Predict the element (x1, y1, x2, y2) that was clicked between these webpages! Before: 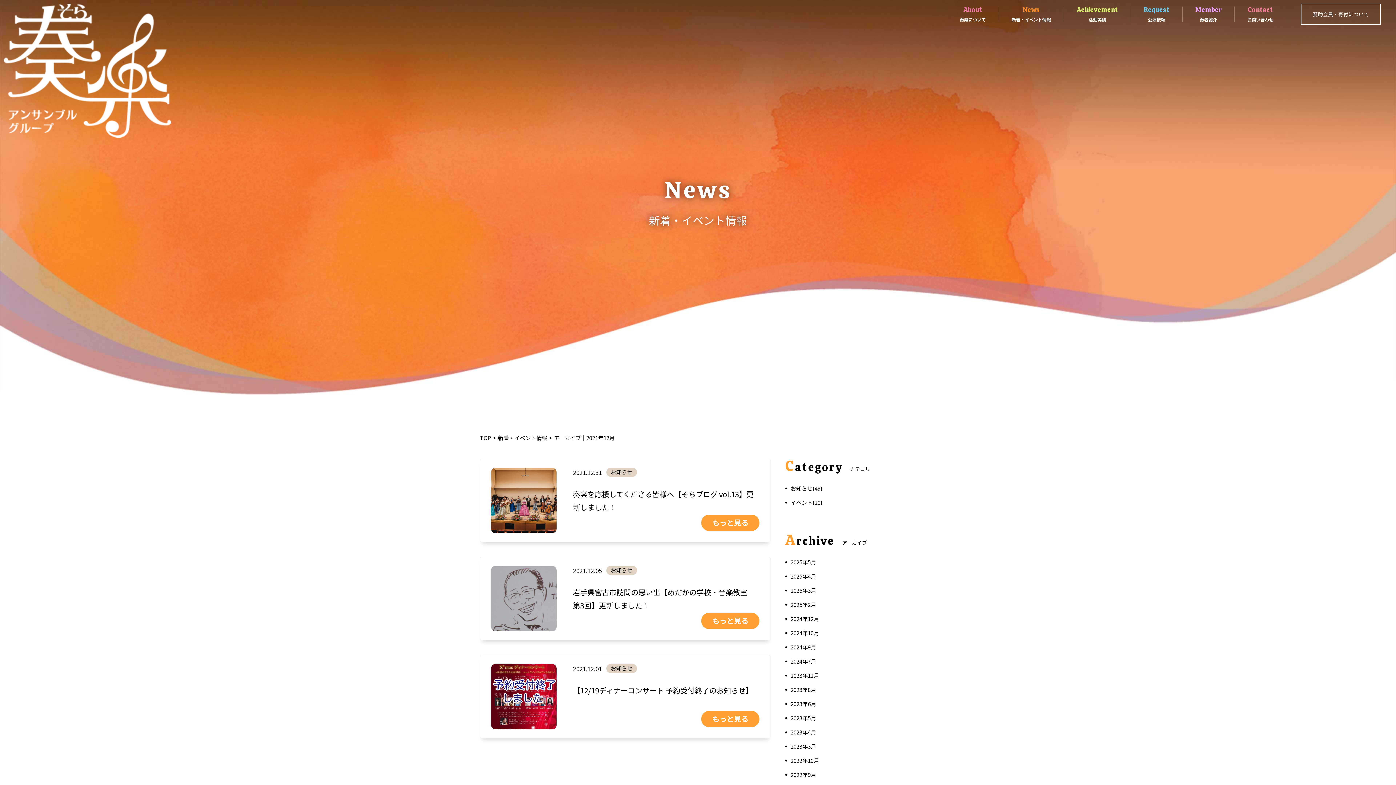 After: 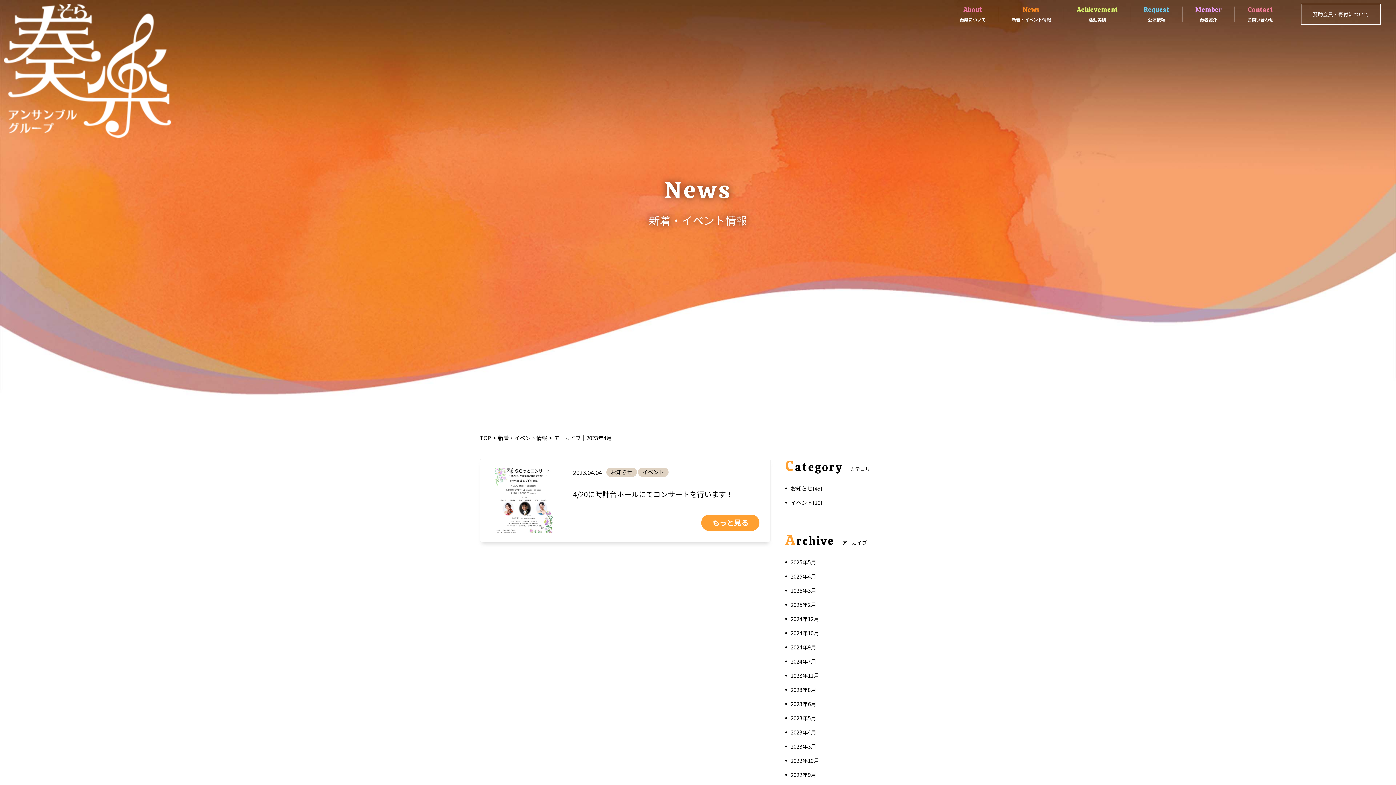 Action: label: 2023年4月 bbox: (790, 728, 816, 736)